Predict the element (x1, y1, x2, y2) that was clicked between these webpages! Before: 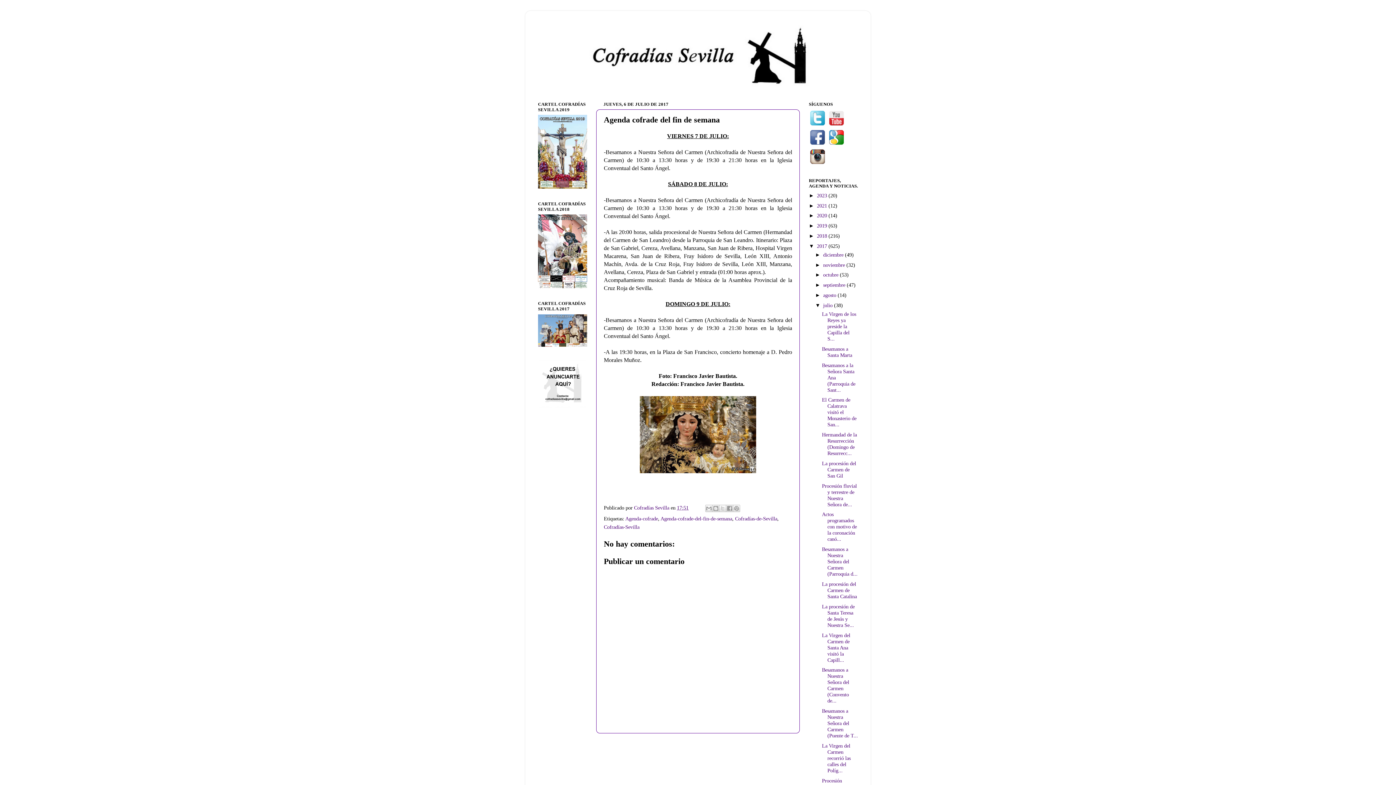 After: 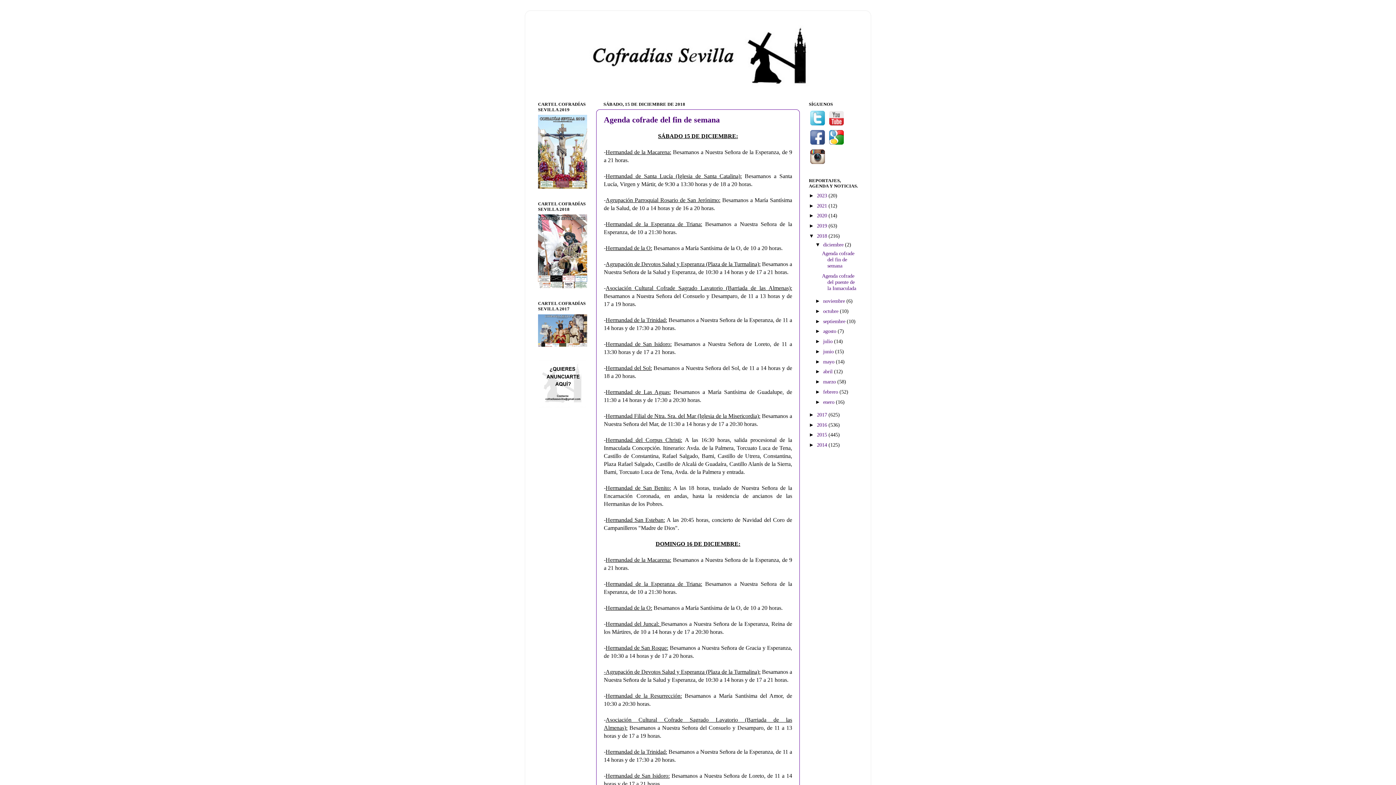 Action: bbox: (817, 233, 828, 238) label: 2018 